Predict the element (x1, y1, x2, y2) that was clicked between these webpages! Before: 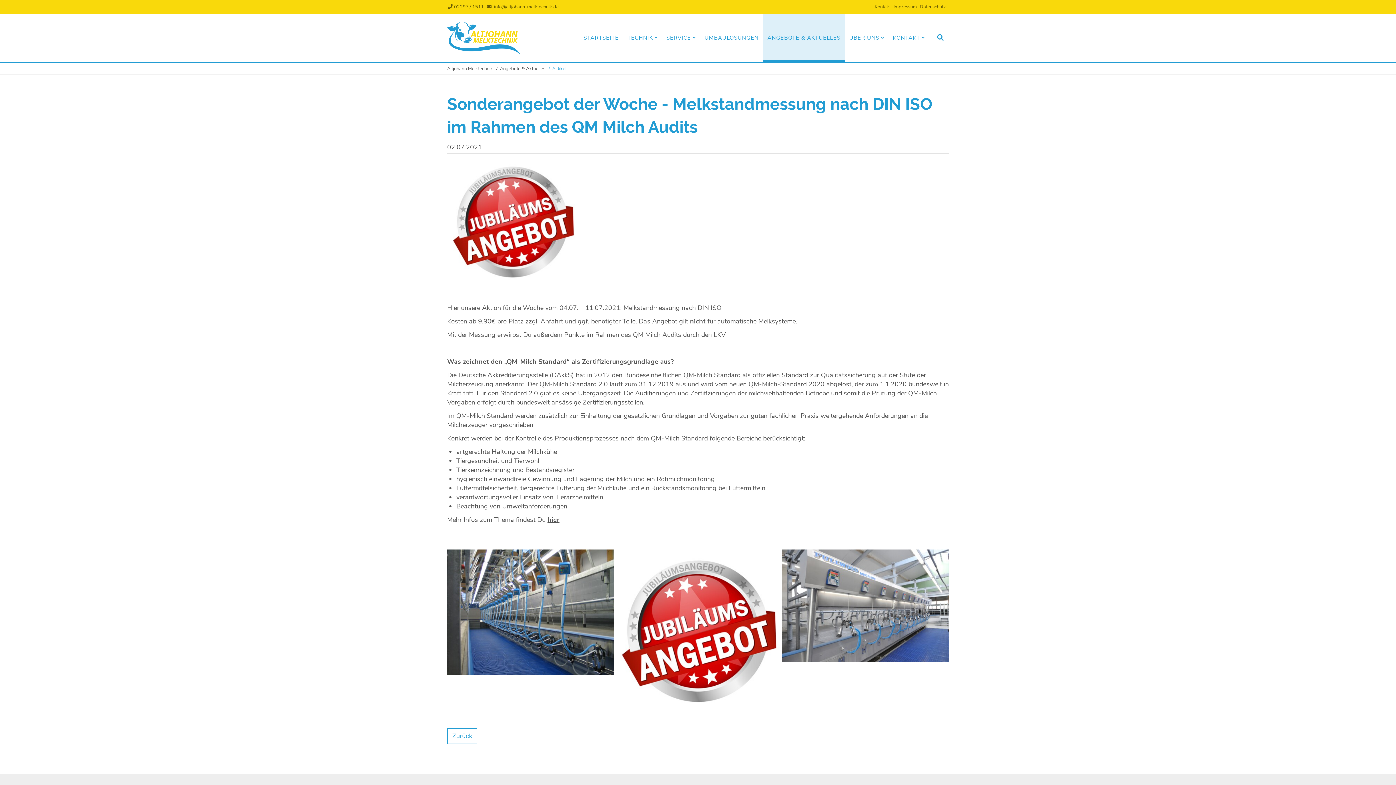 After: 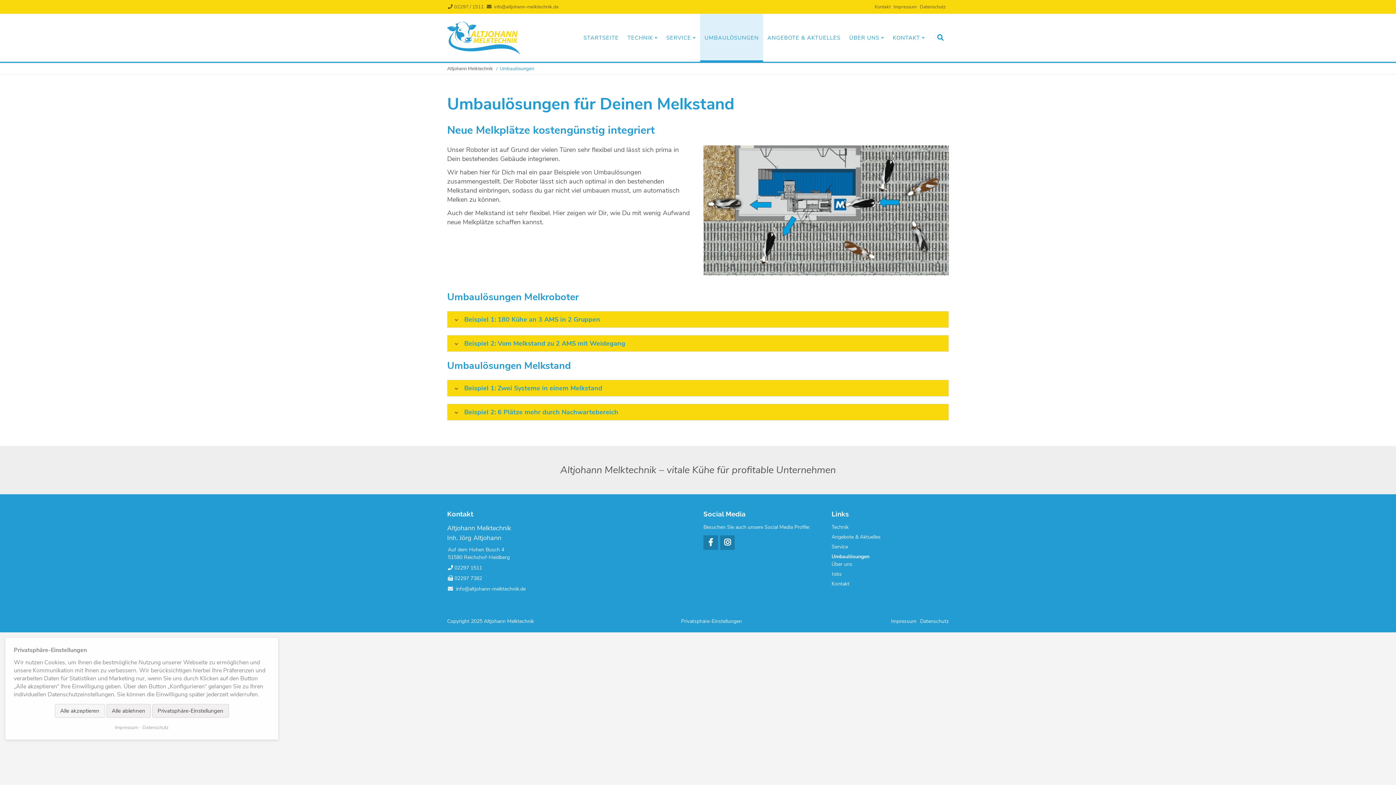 Action: label: UMBAULÖSUNGEN bbox: (700, 13, 763, 61)